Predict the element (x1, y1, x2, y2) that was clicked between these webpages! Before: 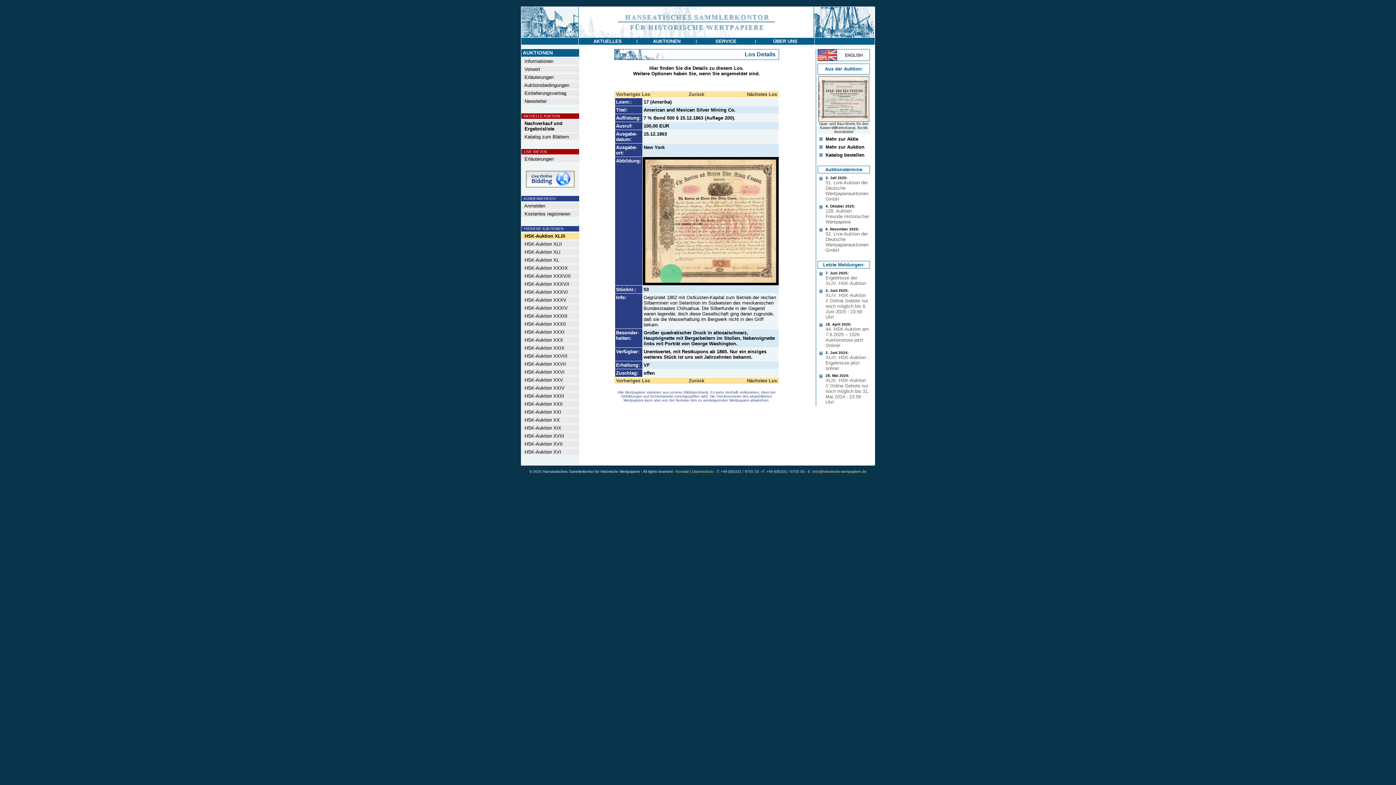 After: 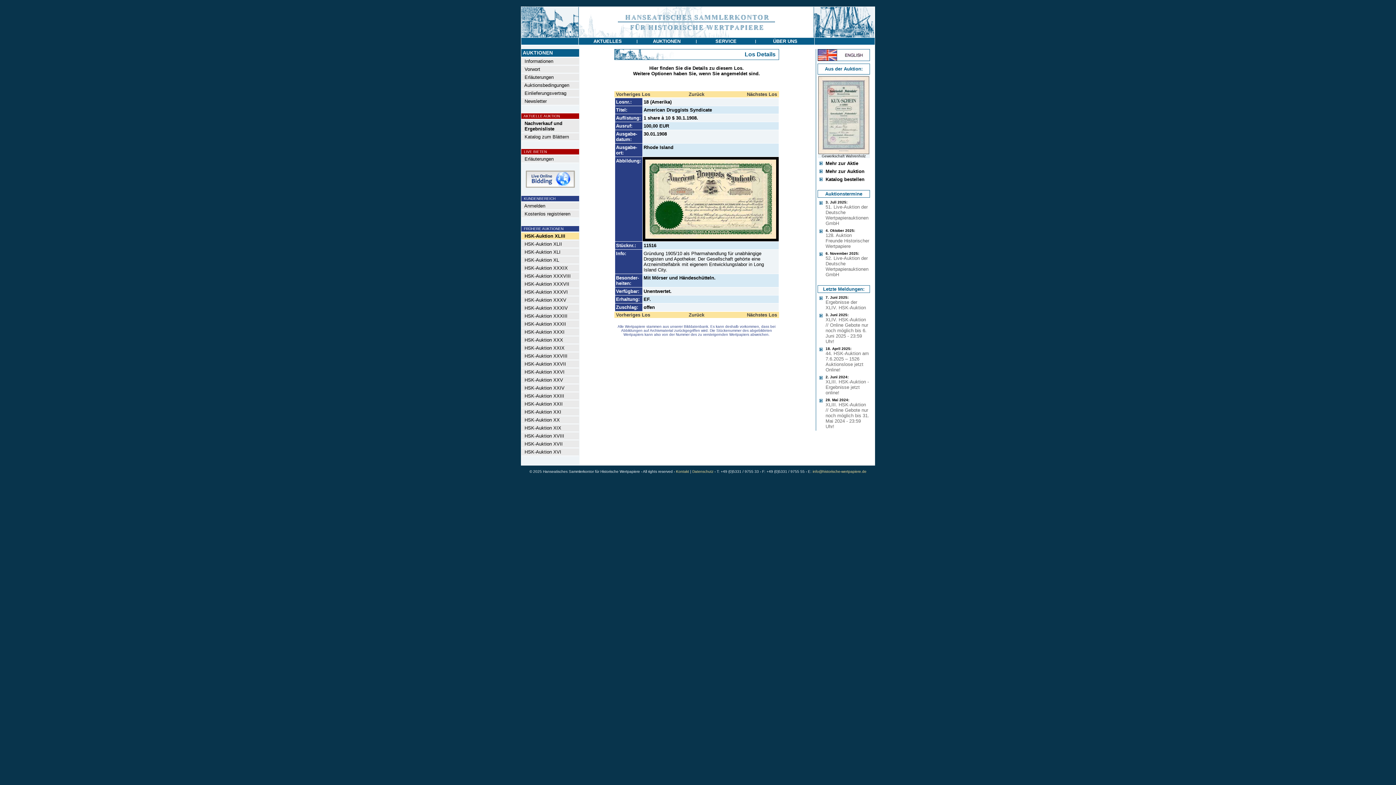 Action: bbox: (747, 378, 777, 383) label: Nächstes Los